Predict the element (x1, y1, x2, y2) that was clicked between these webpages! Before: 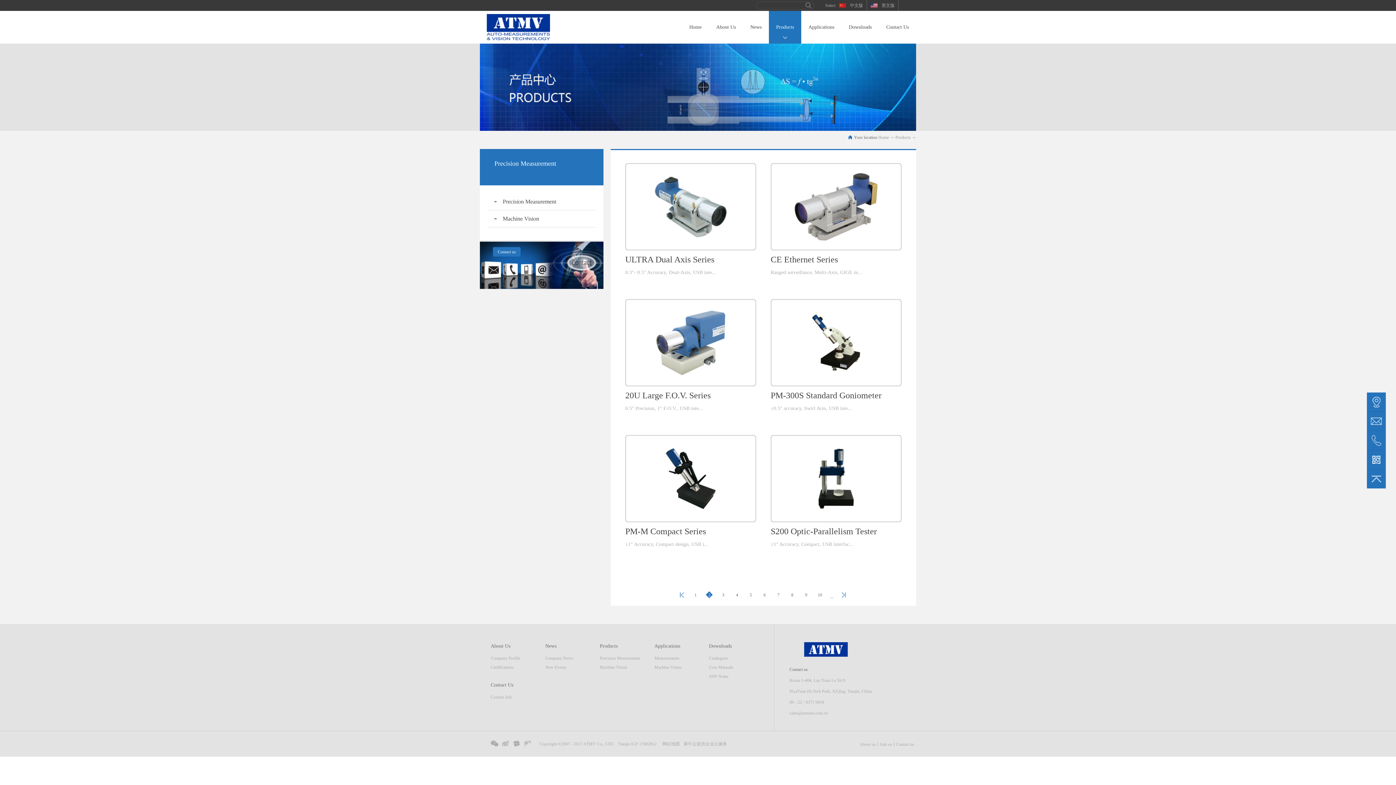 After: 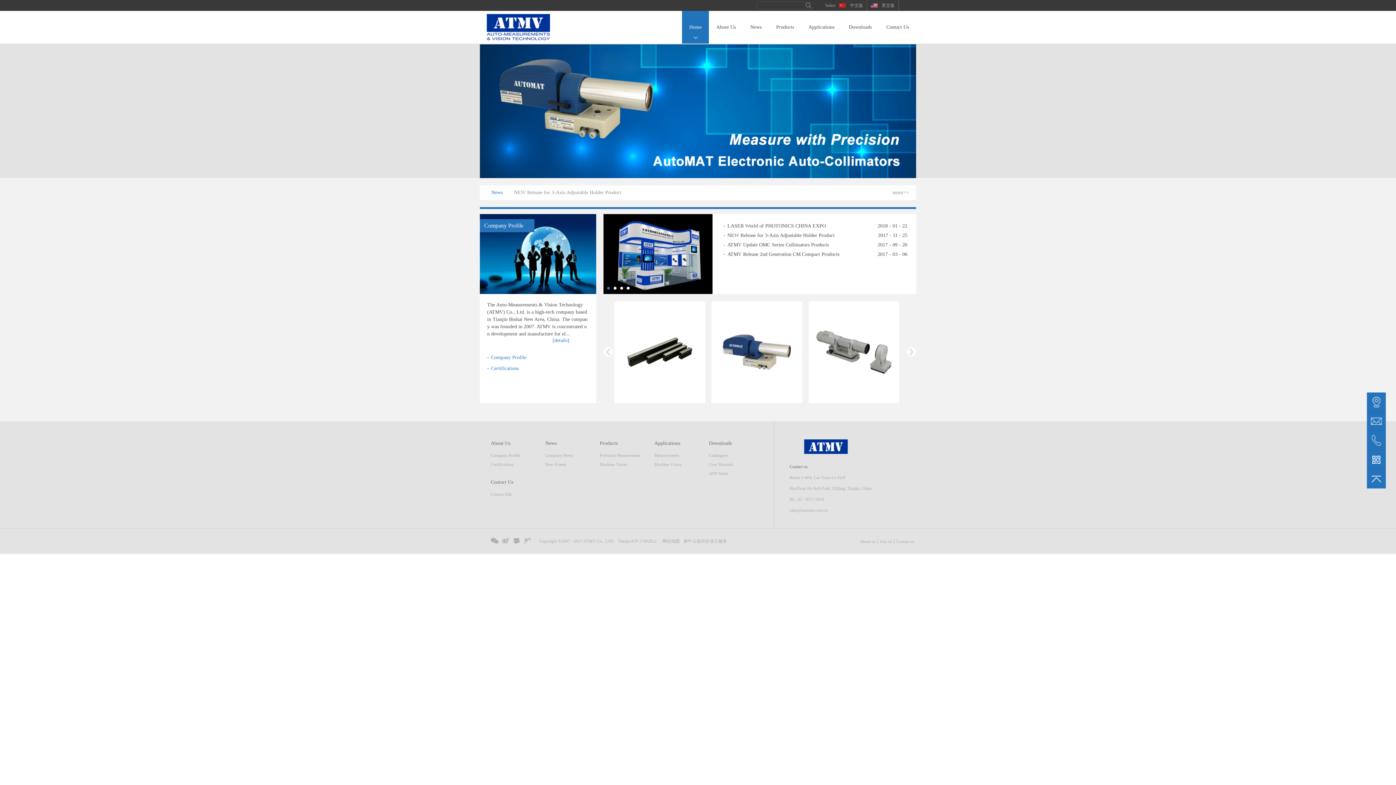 Action: bbox: (682, 10, 709, 43) label: Home